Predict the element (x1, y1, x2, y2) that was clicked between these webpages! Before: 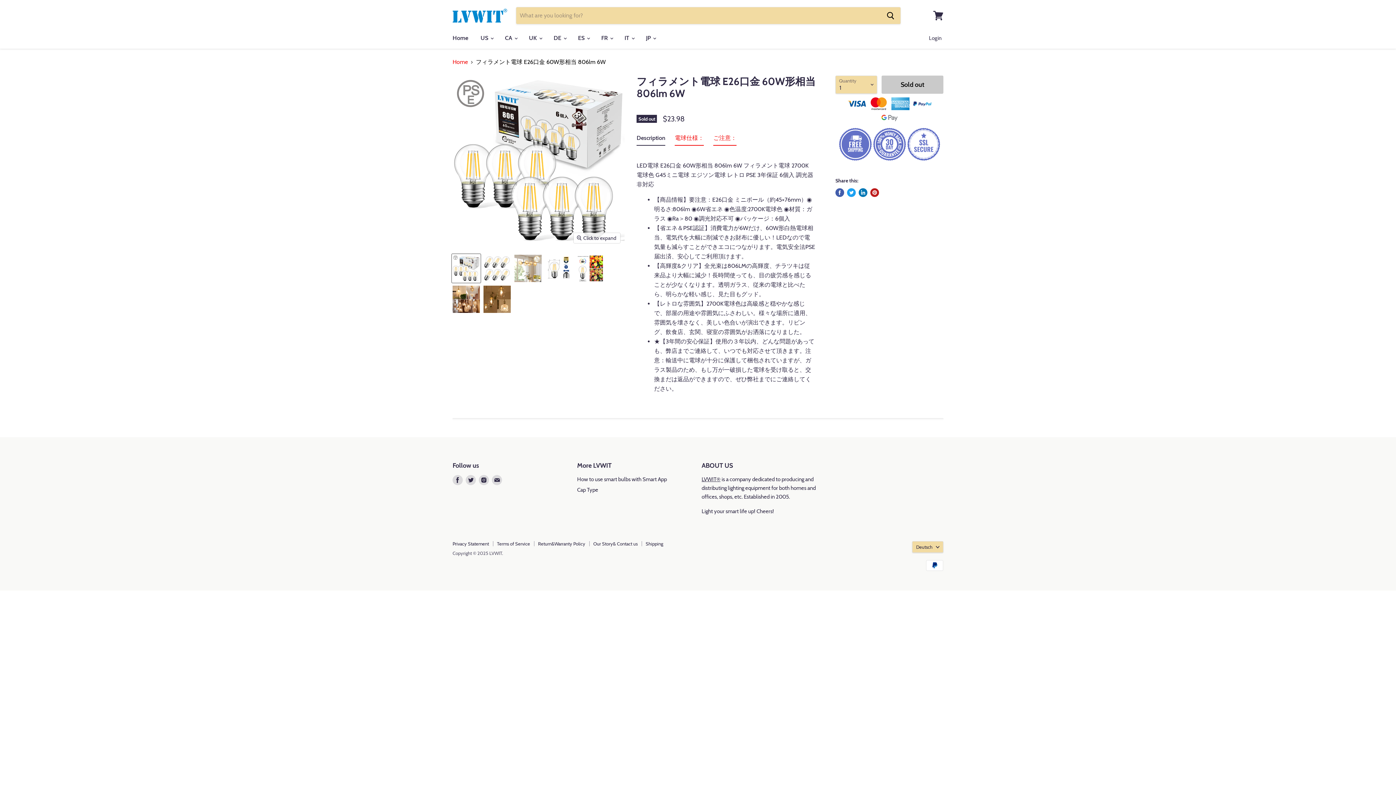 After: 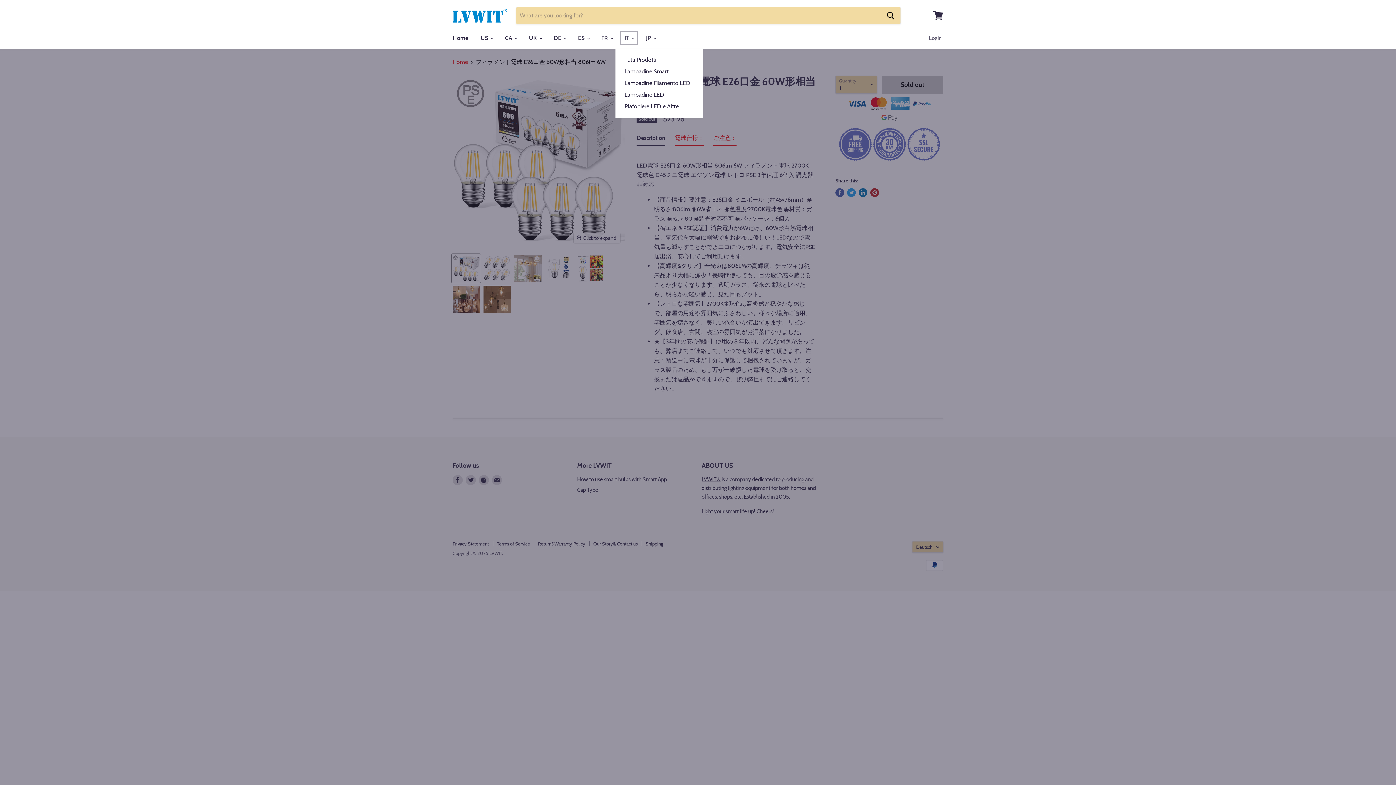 Action: bbox: (619, 30, 639, 45) label: IT 